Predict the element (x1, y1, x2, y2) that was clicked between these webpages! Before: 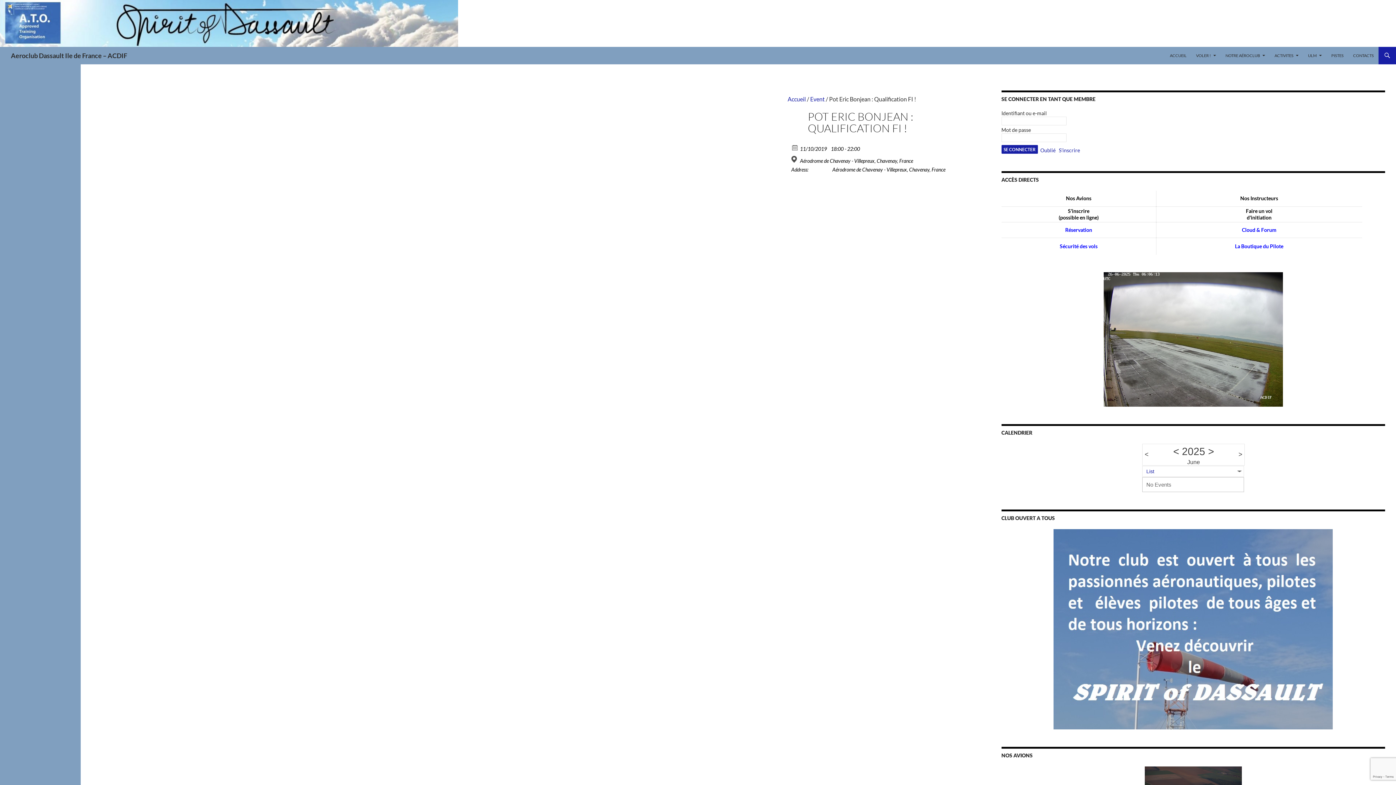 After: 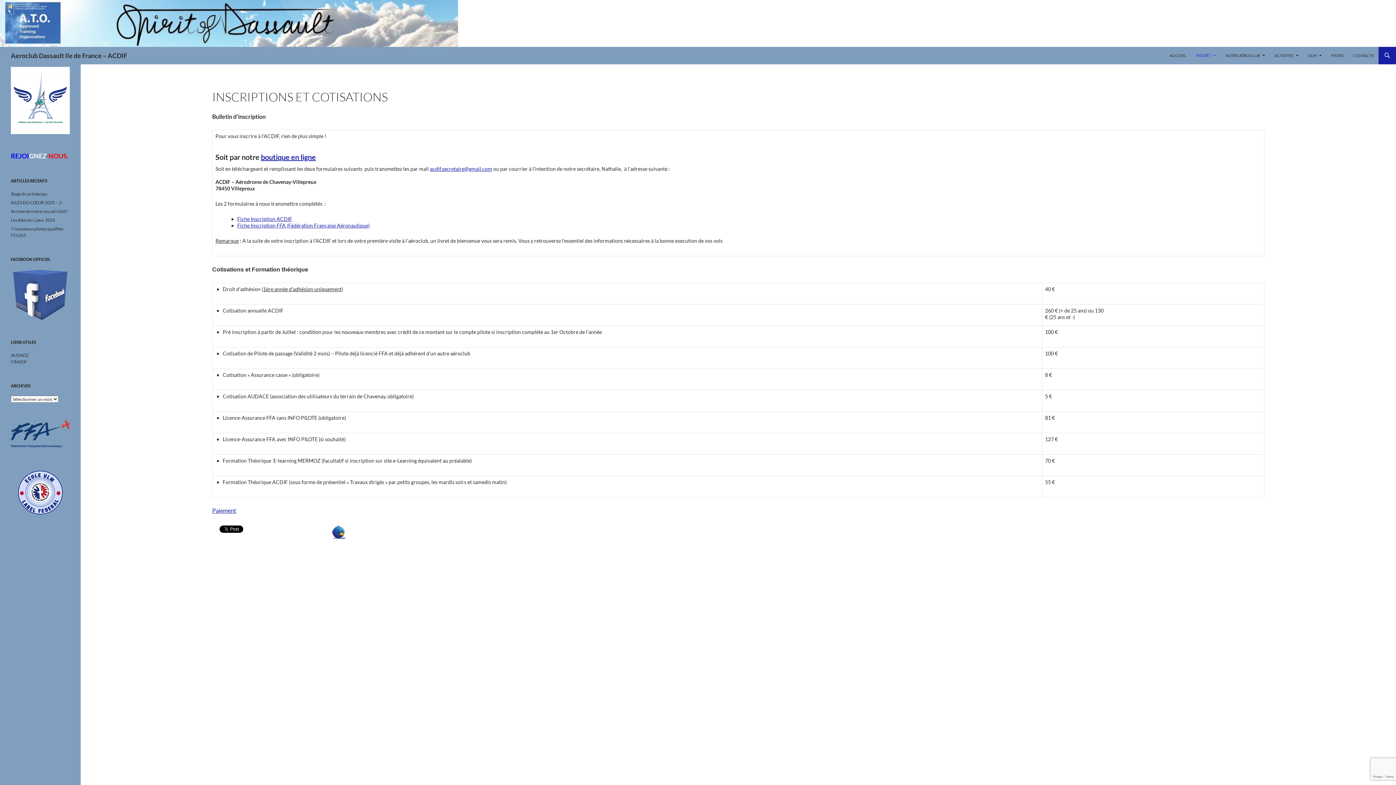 Action: label: S'inscrire
(possible en ligne) bbox: (1058, 208, 1098, 220)